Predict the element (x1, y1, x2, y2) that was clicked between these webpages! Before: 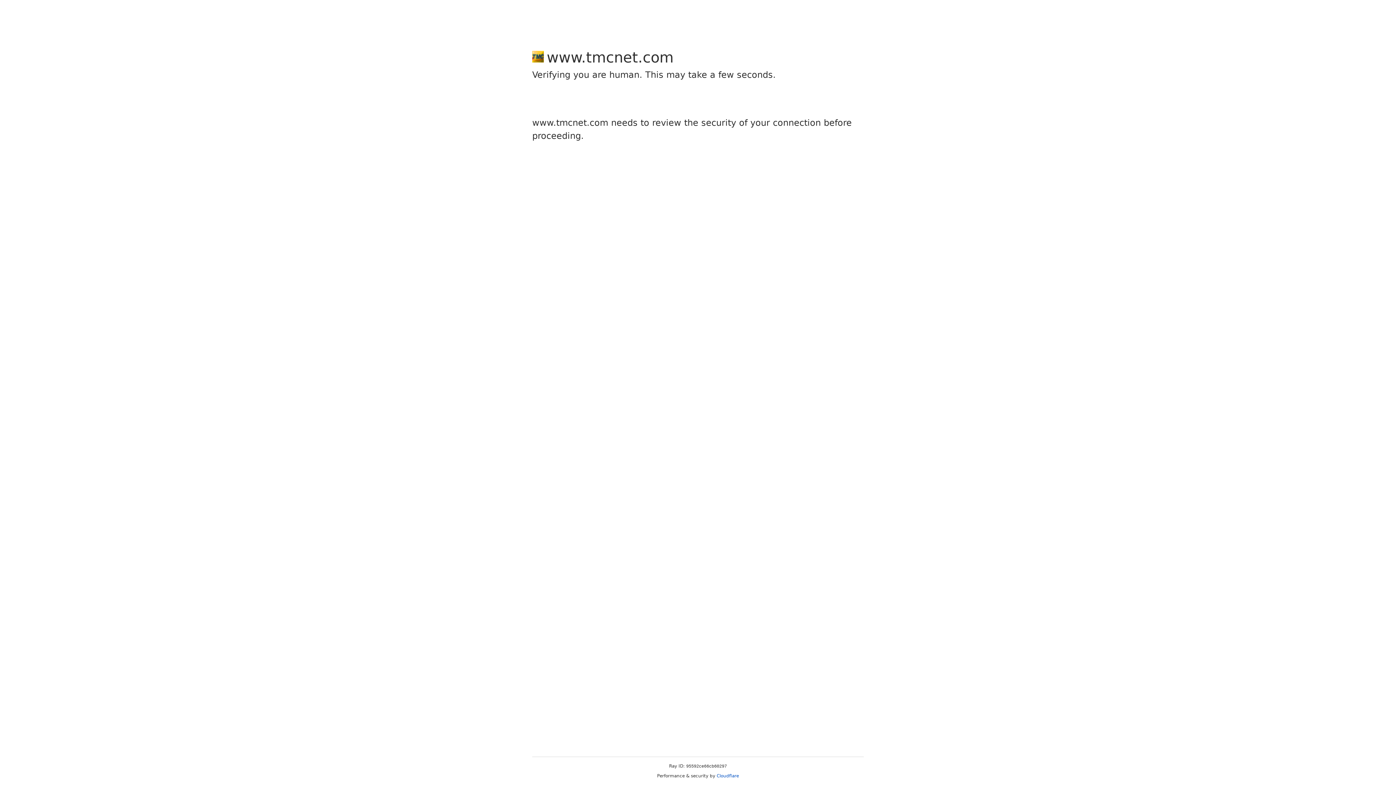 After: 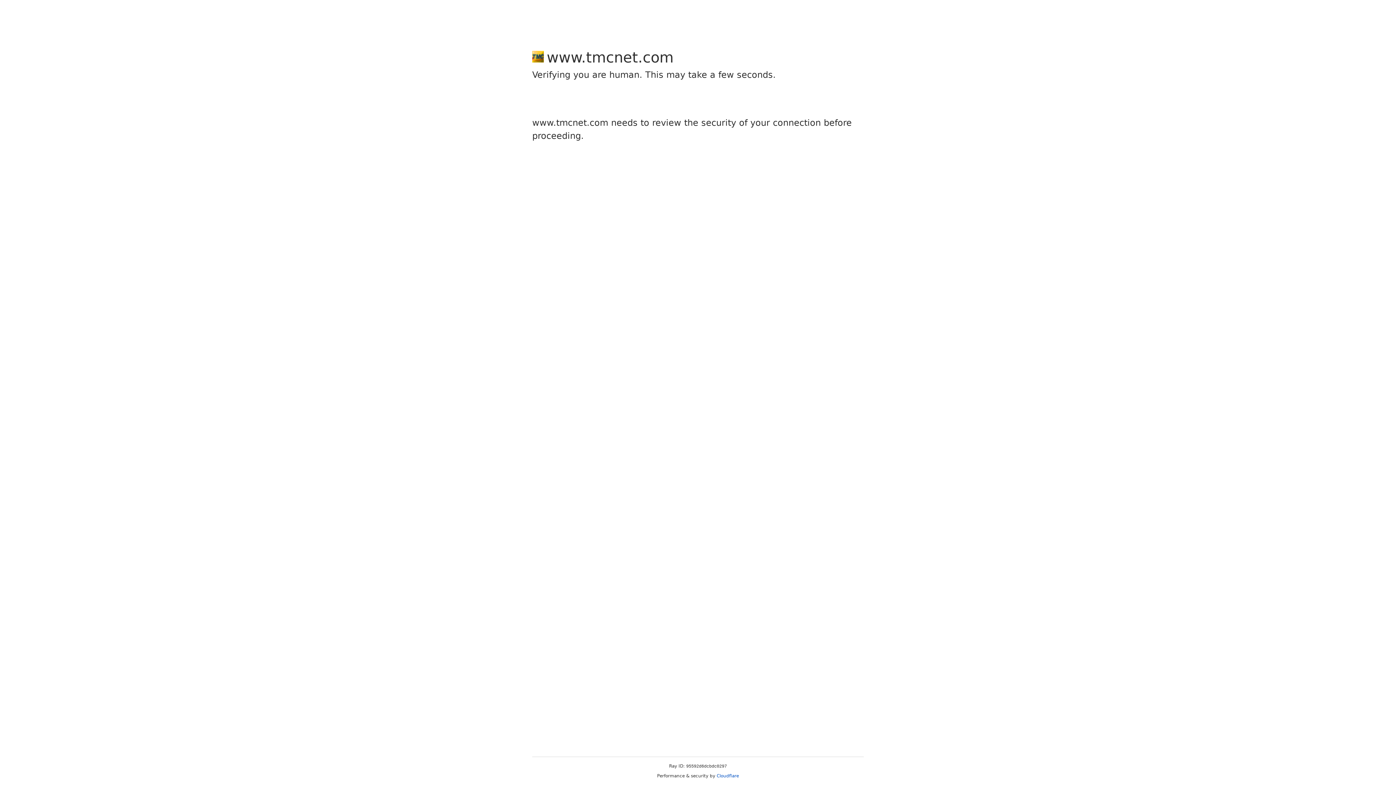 Action: label: Cloudflare bbox: (716, 773, 739, 778)